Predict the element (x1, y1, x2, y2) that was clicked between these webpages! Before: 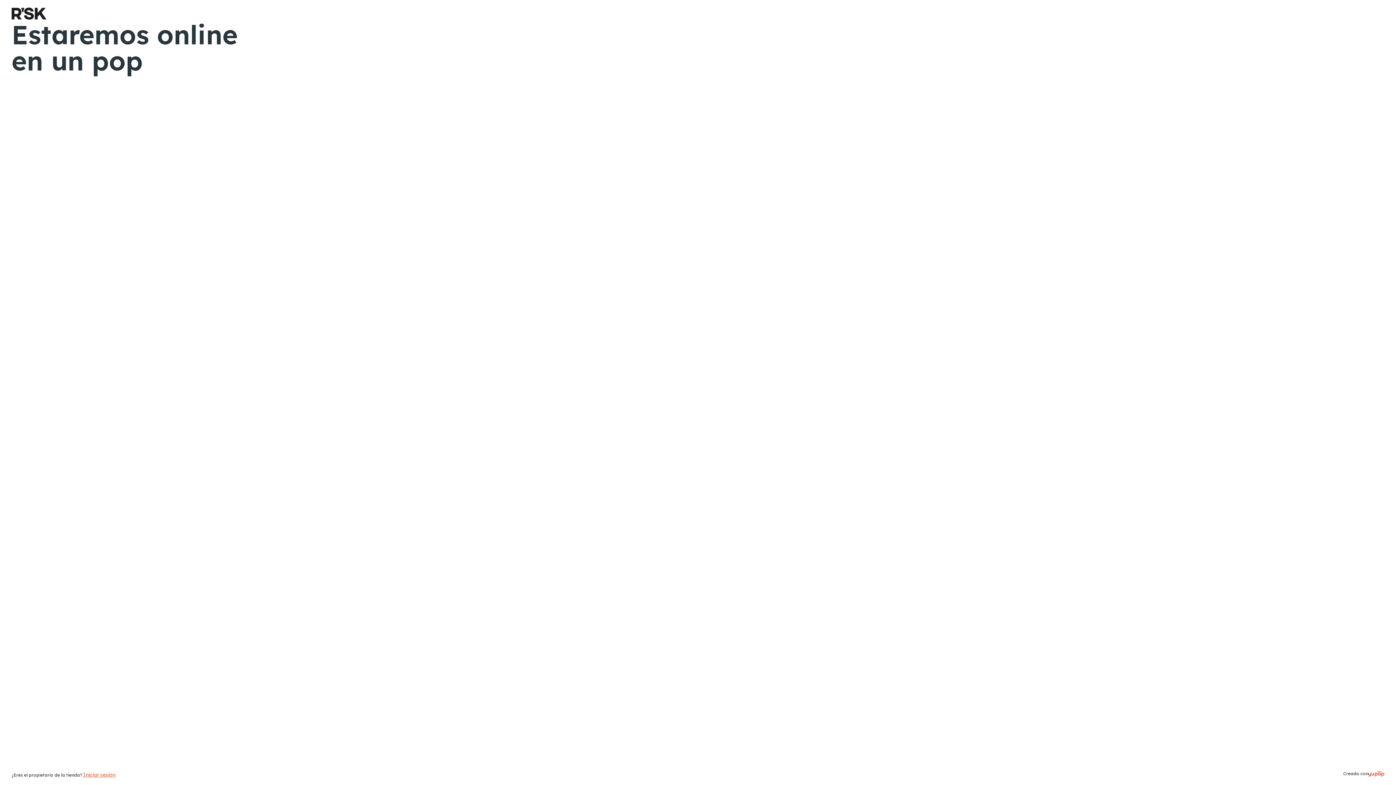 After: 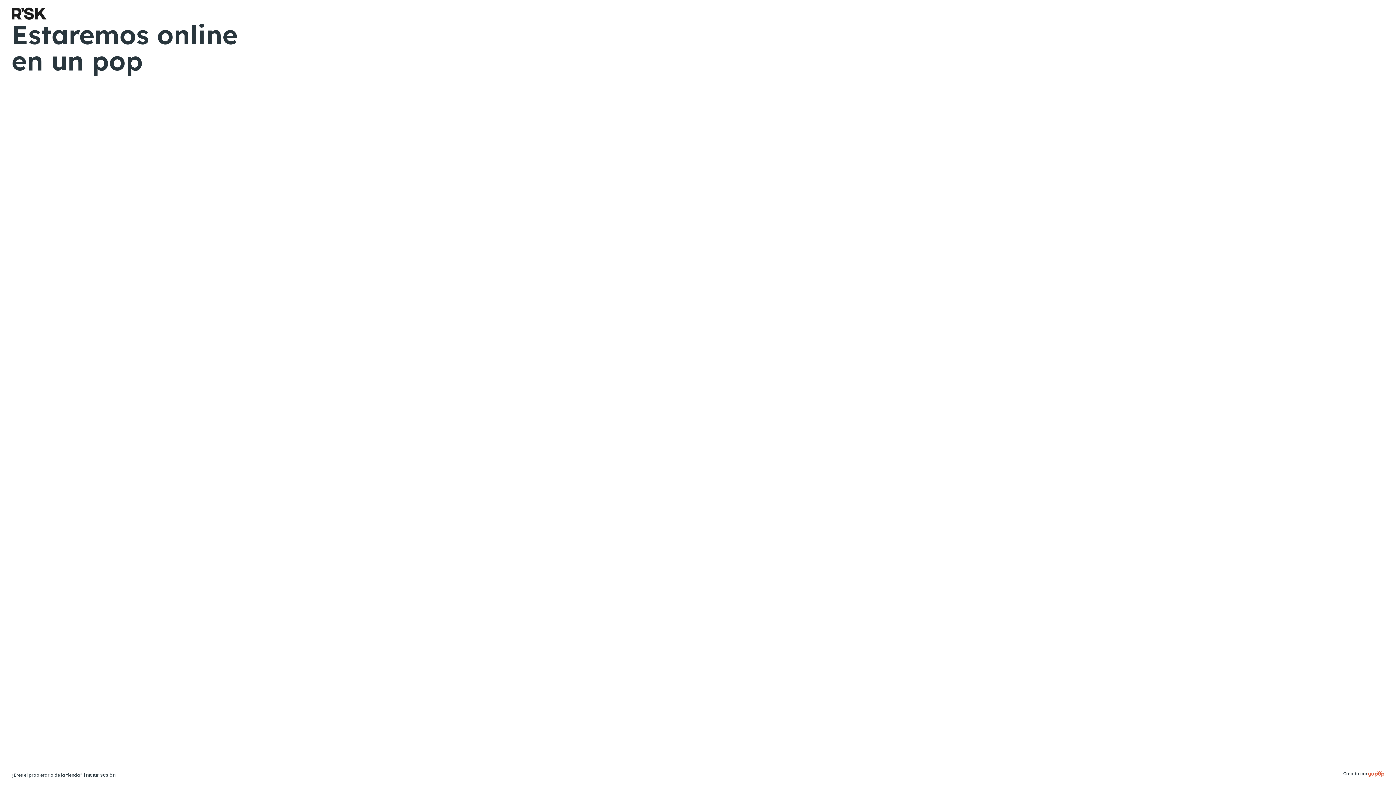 Action: label: Iniciar sesión bbox: (83, 772, 115, 778)